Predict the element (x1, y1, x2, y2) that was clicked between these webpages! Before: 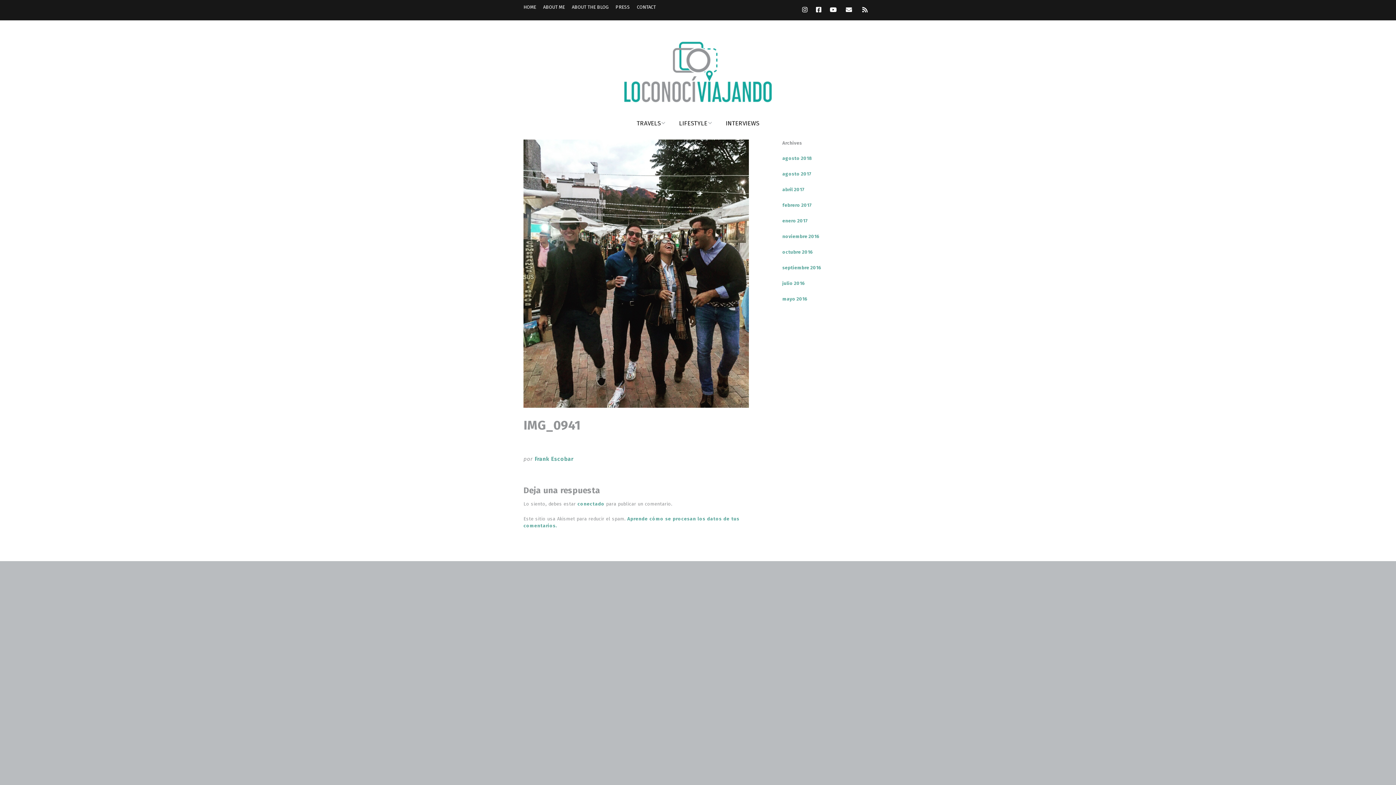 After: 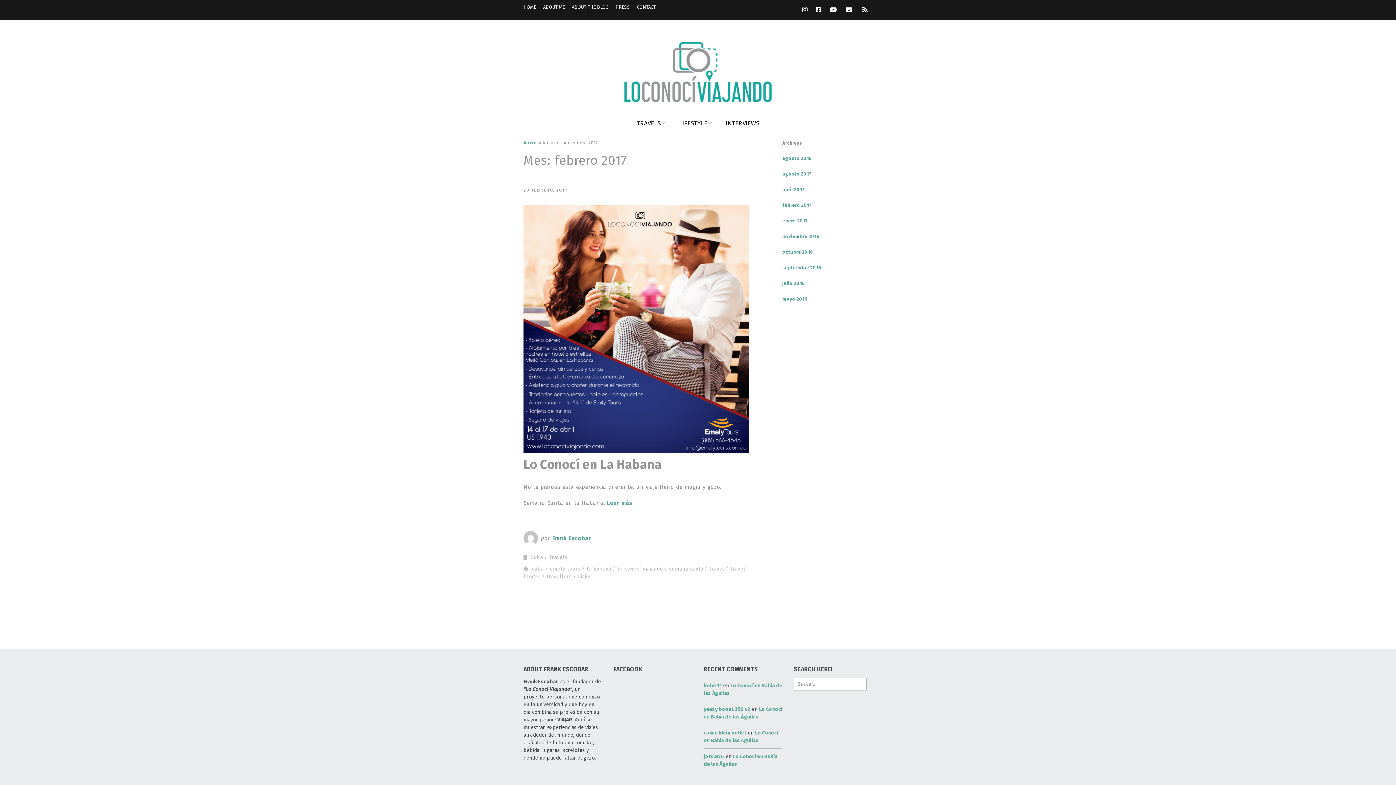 Action: label: febrero 2017 bbox: (782, 202, 812, 208)